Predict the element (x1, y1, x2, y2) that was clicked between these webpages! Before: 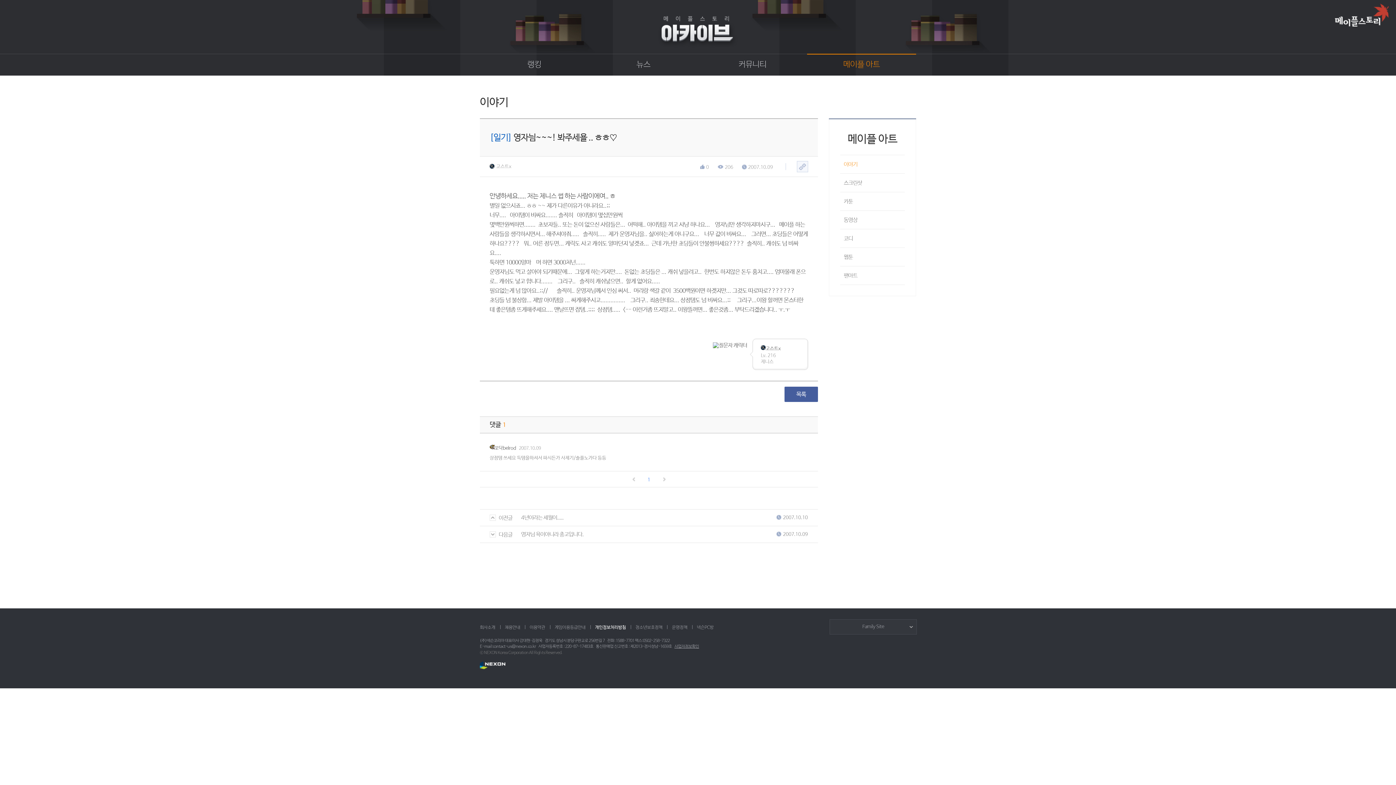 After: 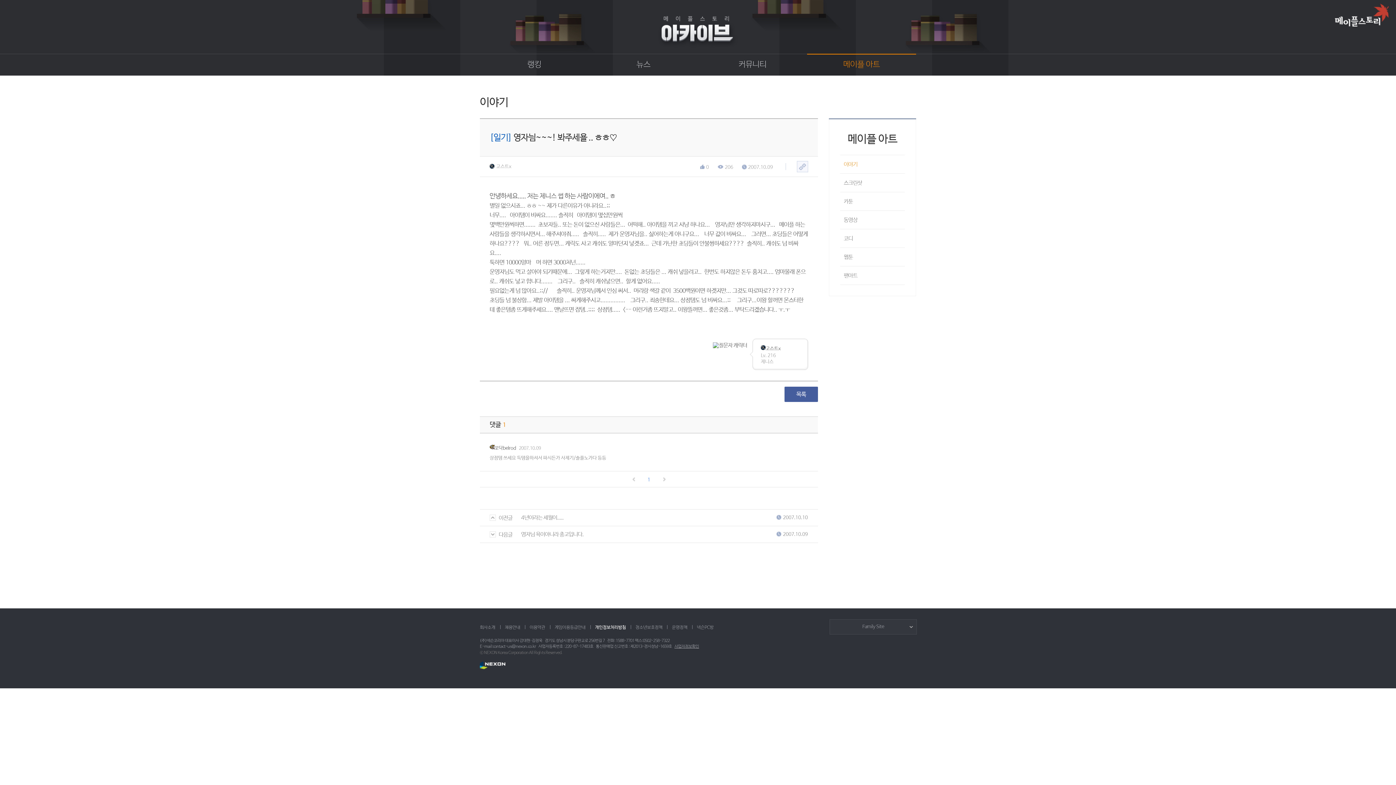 Action: bbox: (674, 644, 699, 649) label: 사업자정보확인